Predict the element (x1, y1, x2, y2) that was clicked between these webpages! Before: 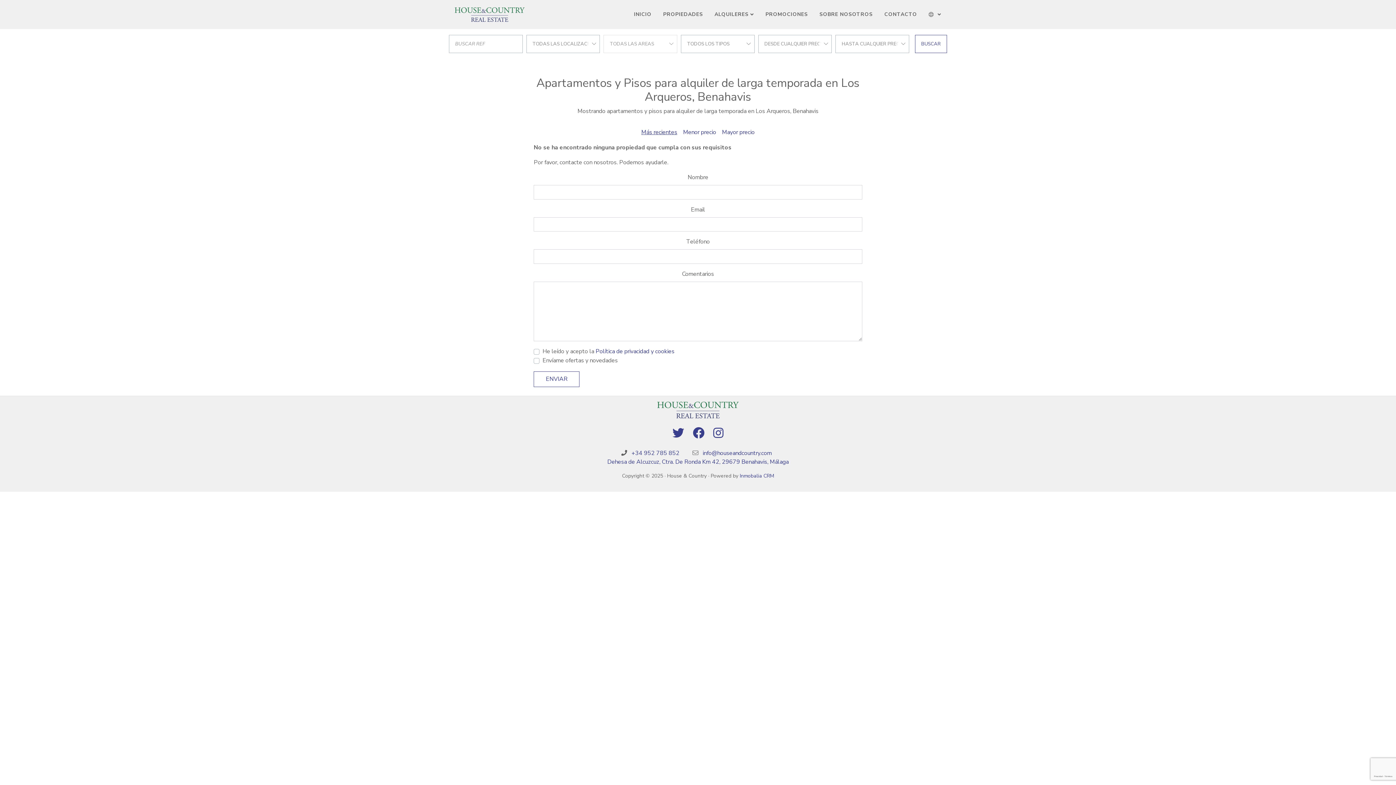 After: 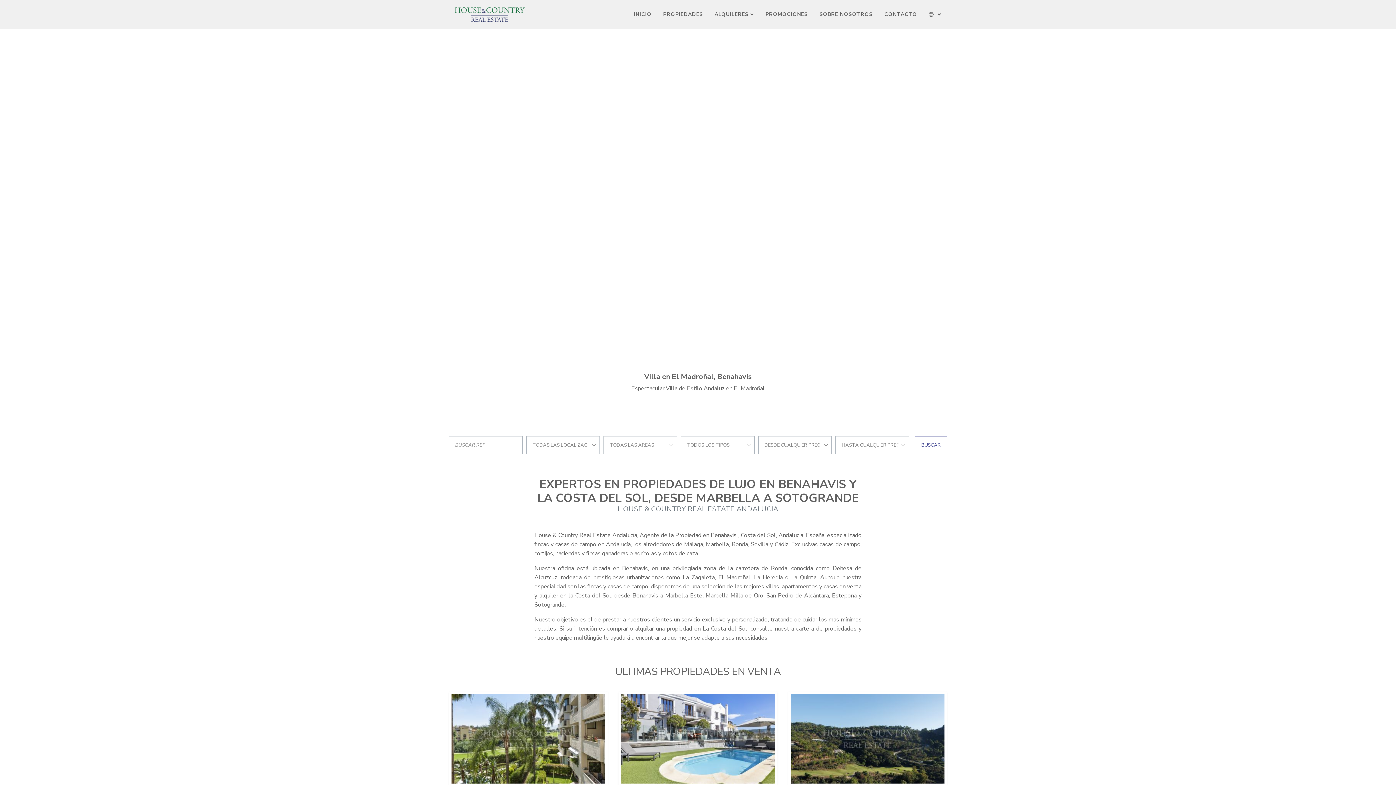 Action: bbox: (449, 3, 530, 25)